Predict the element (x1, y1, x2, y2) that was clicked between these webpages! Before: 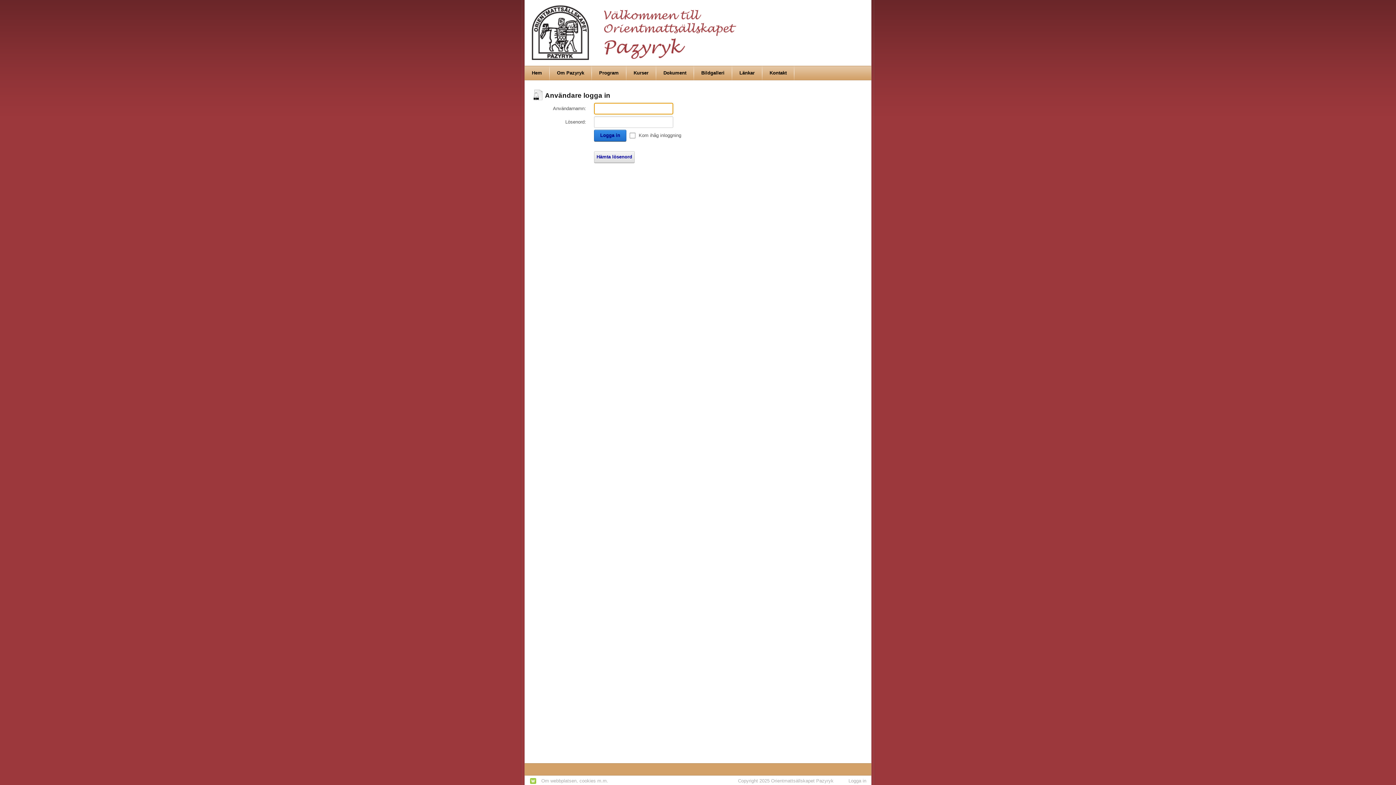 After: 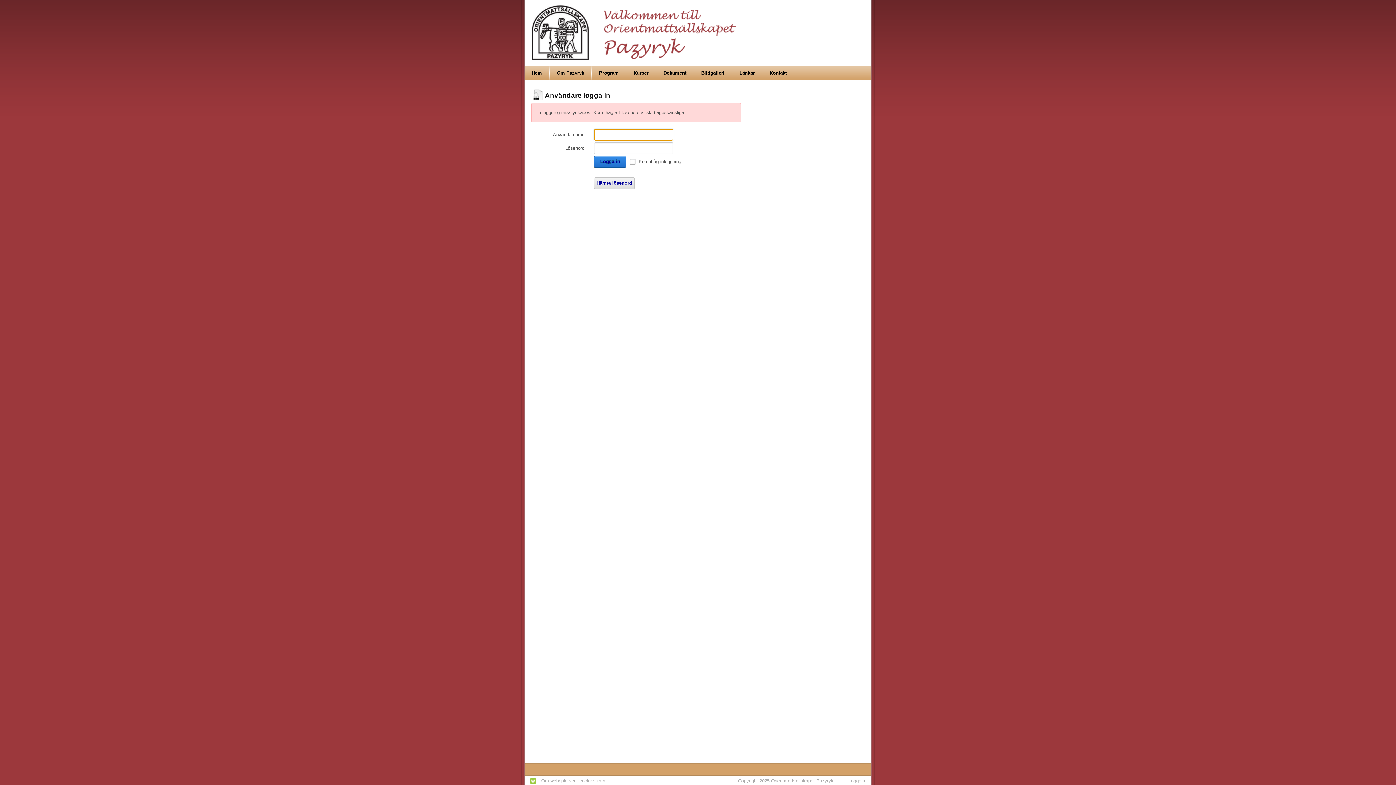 Action: bbox: (594, 129, 626, 141) label: Logga in